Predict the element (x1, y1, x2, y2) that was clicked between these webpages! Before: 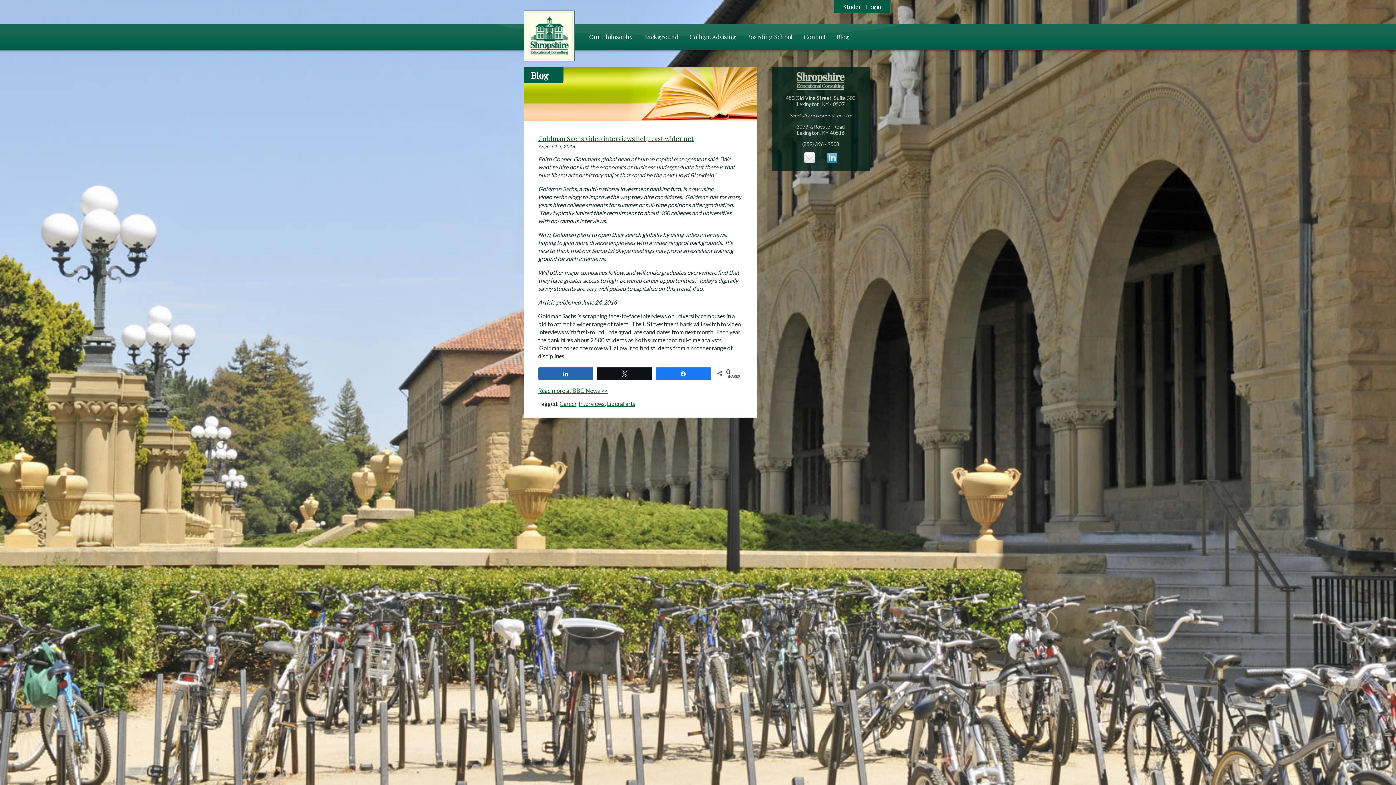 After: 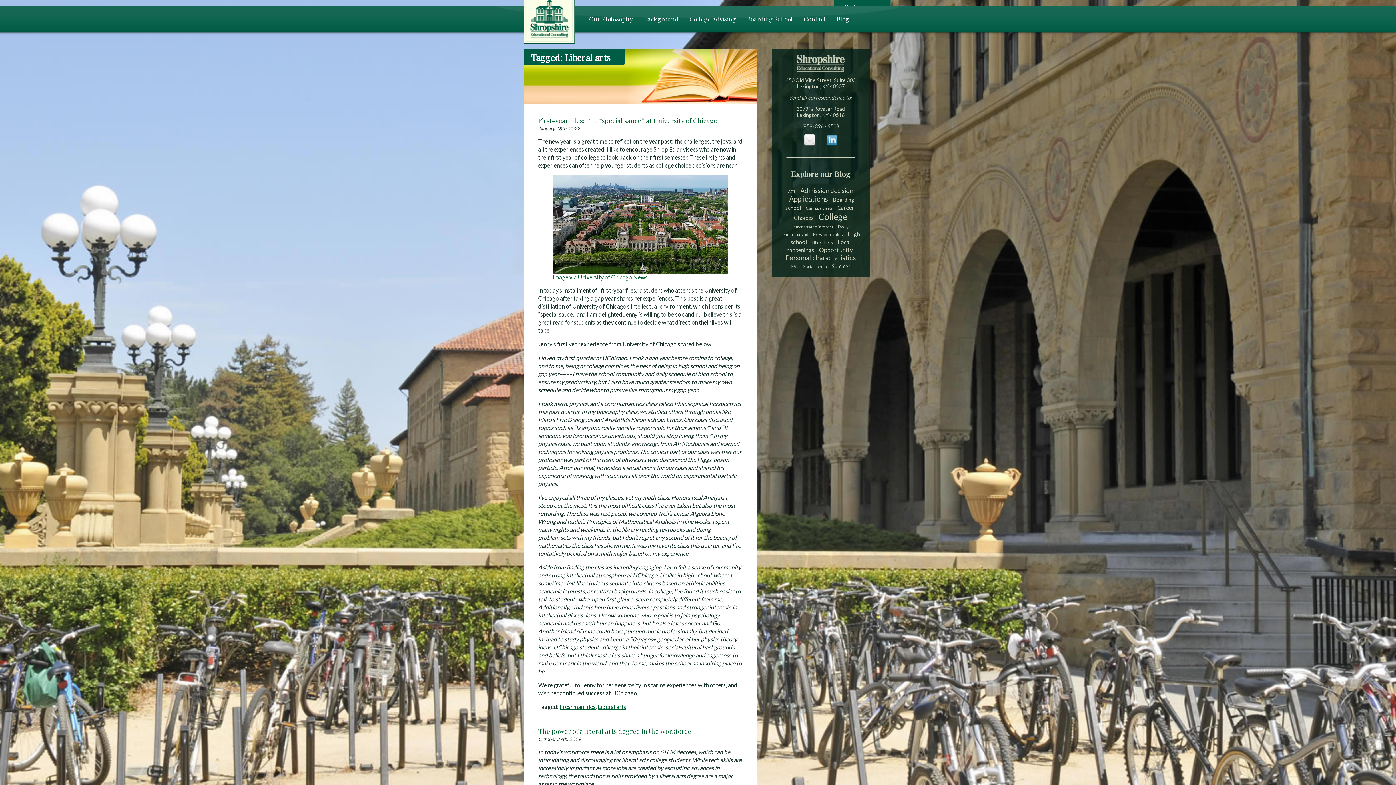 Action: label: Liberal arts bbox: (607, 400, 635, 407)